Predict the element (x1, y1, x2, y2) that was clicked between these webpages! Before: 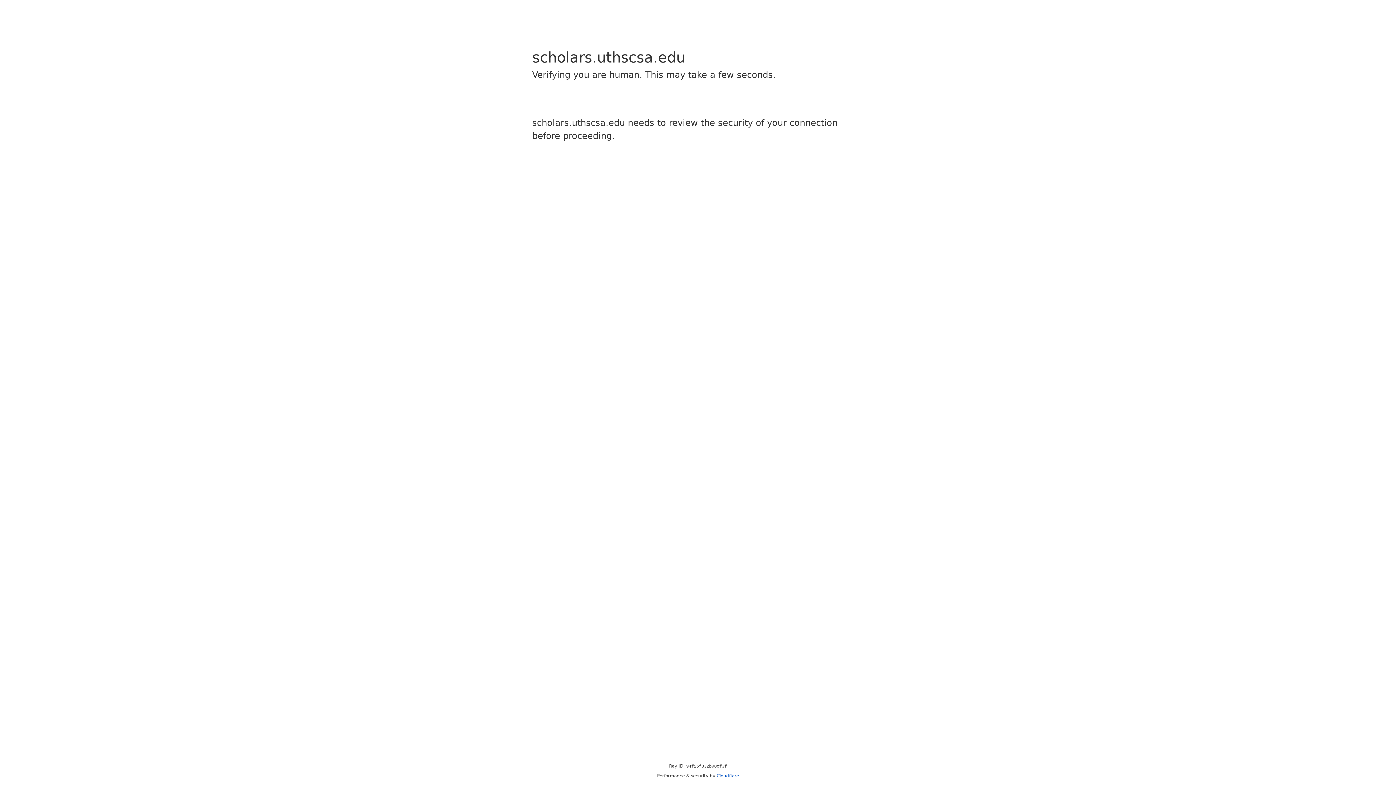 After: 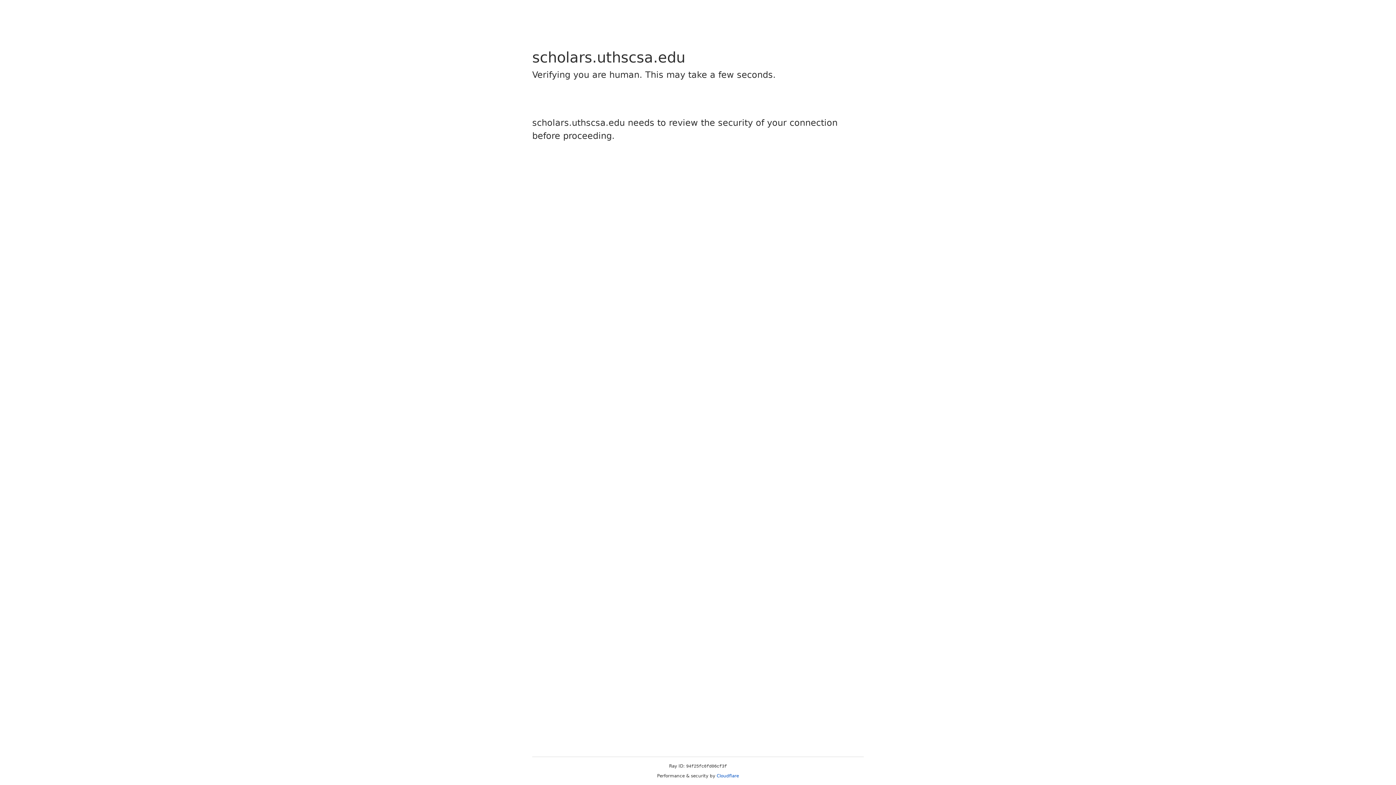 Action: label: Cloudflare bbox: (716, 773, 739, 778)